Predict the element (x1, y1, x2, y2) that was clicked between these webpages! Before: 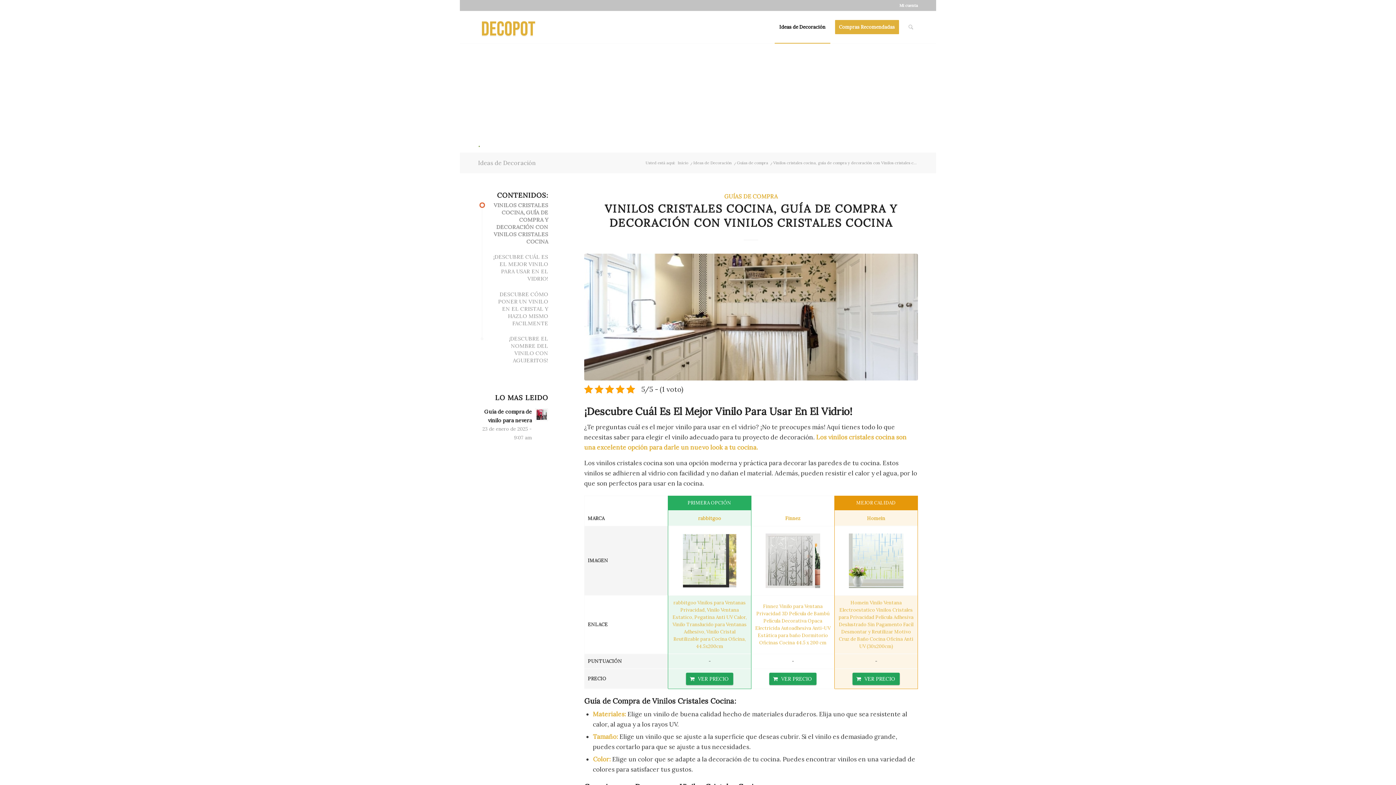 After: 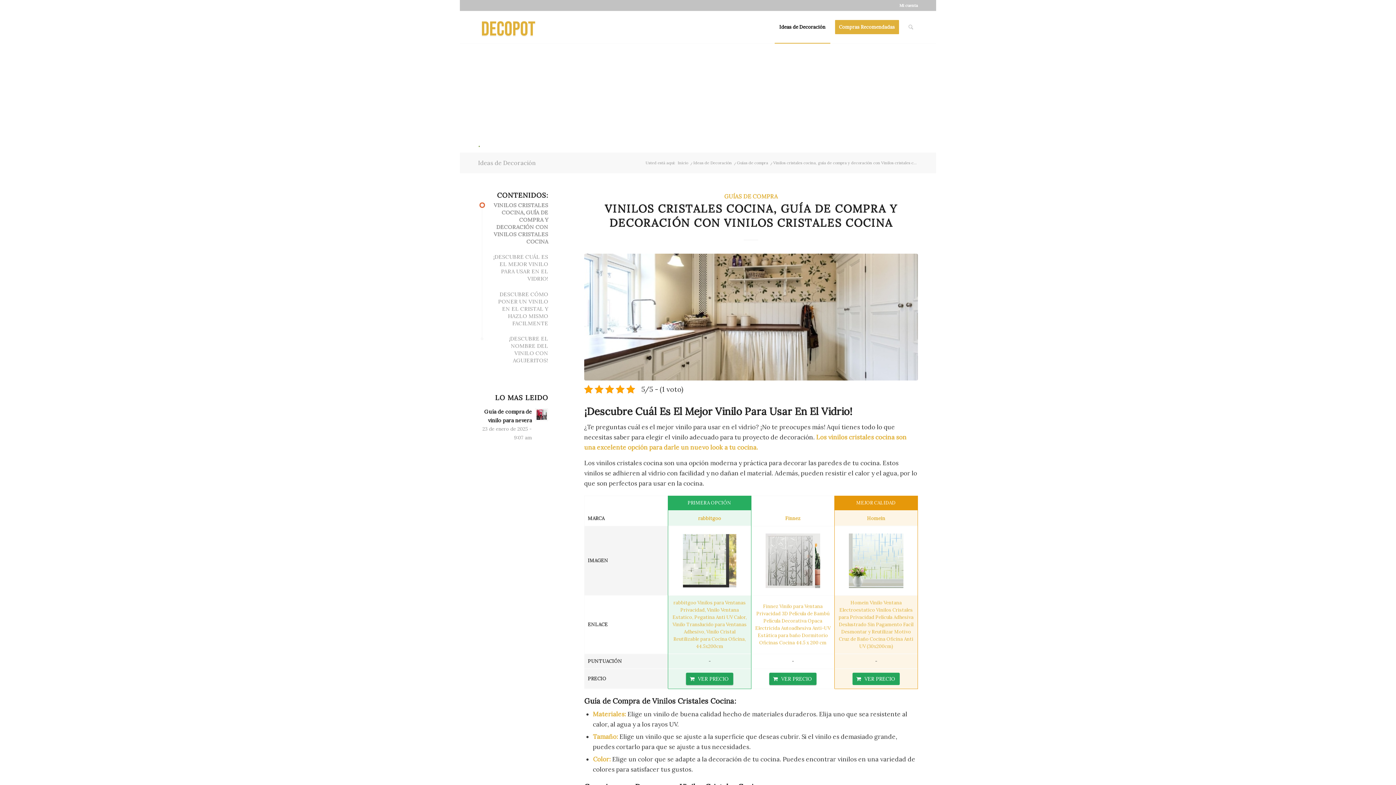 Action: bbox: (852, 672, 900, 685) label: VER PRECIO